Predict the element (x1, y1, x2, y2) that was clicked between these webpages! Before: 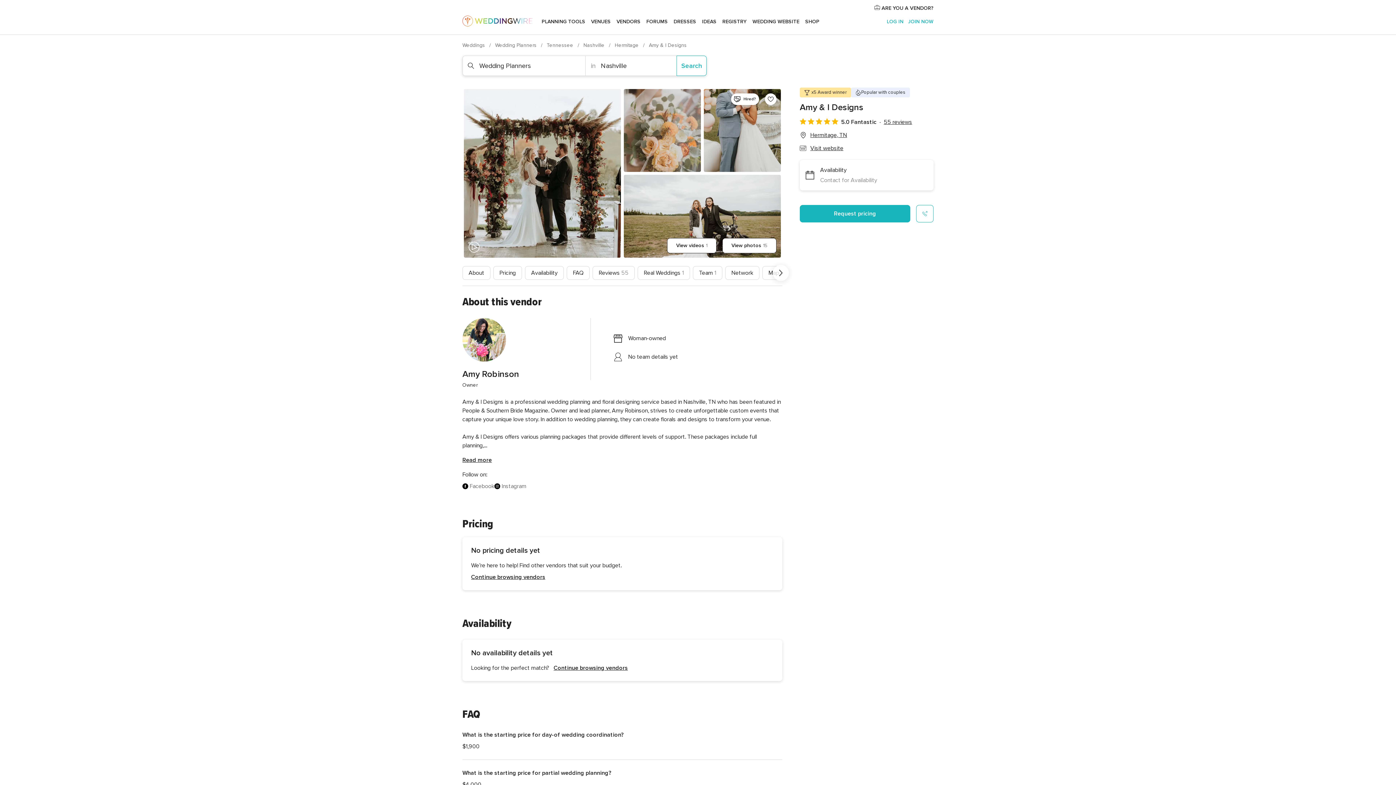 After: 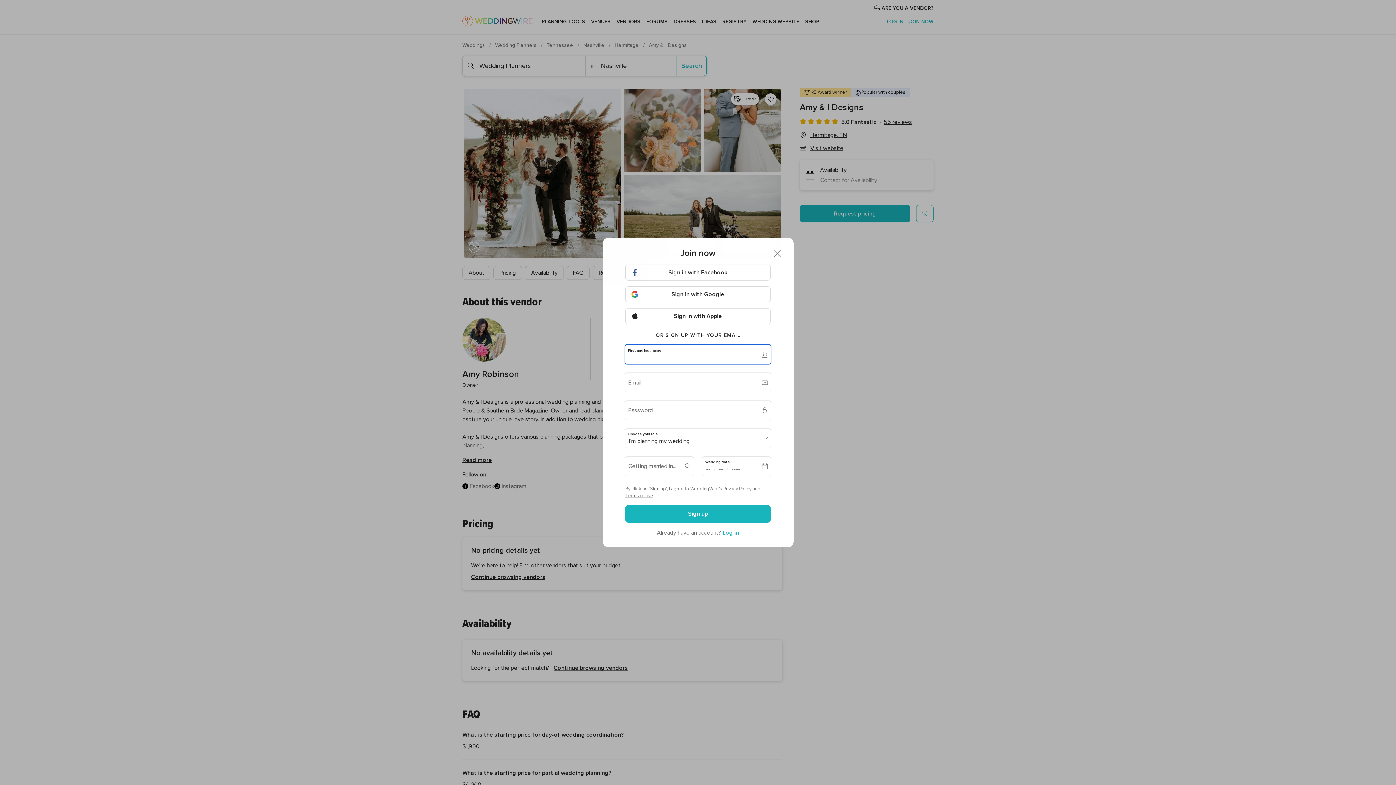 Action: bbox: (731, 93, 759, 105) label: Hired?